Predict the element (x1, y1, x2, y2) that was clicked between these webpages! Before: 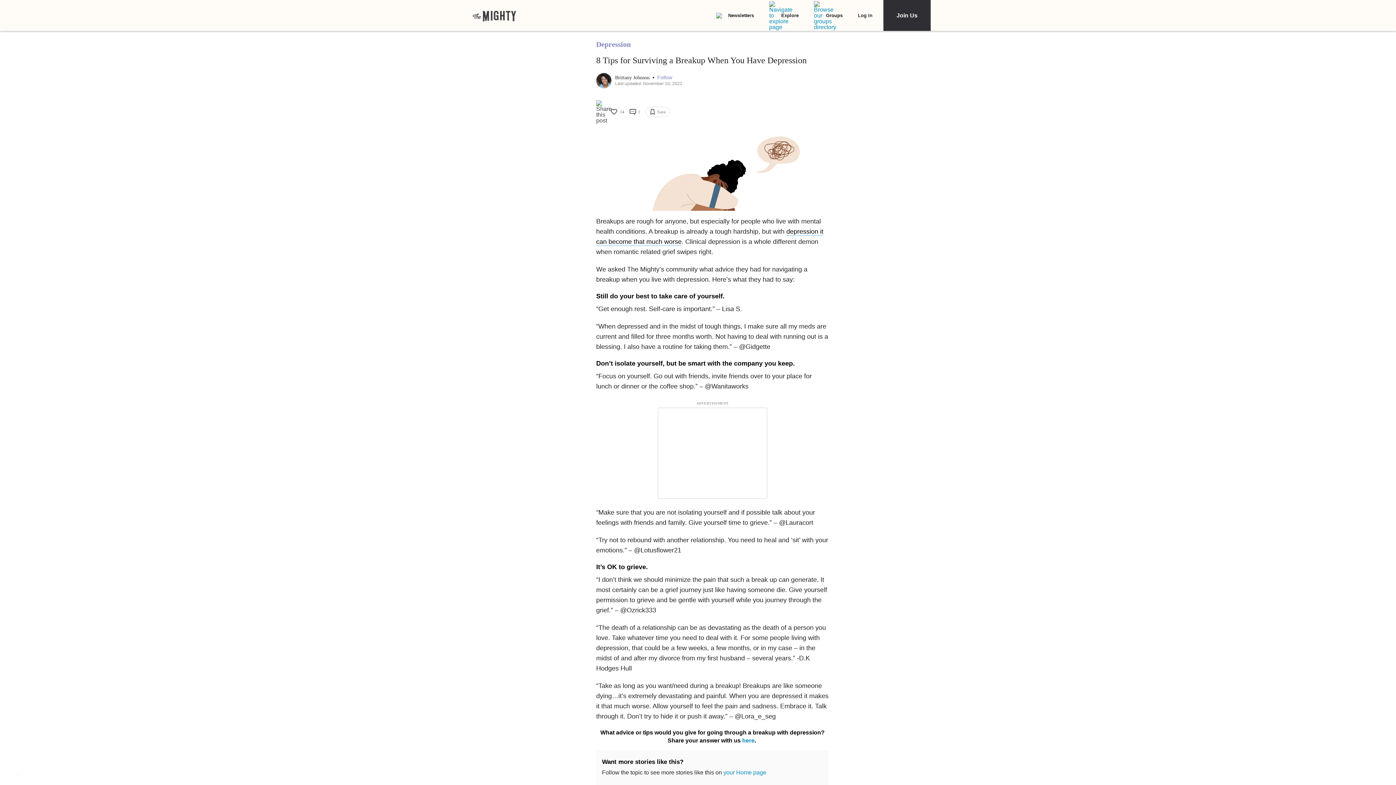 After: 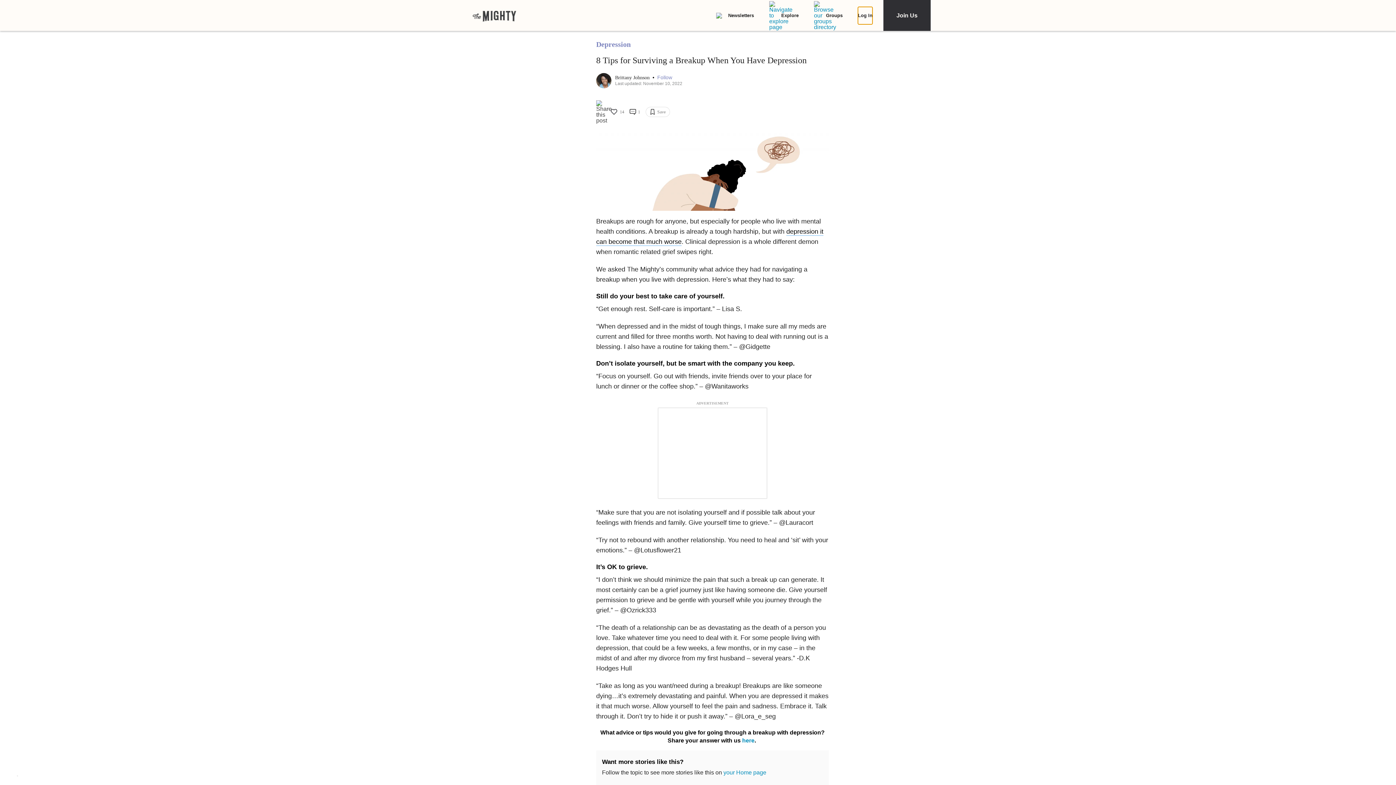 Action: label: Log In bbox: (858, 6, 872, 24)